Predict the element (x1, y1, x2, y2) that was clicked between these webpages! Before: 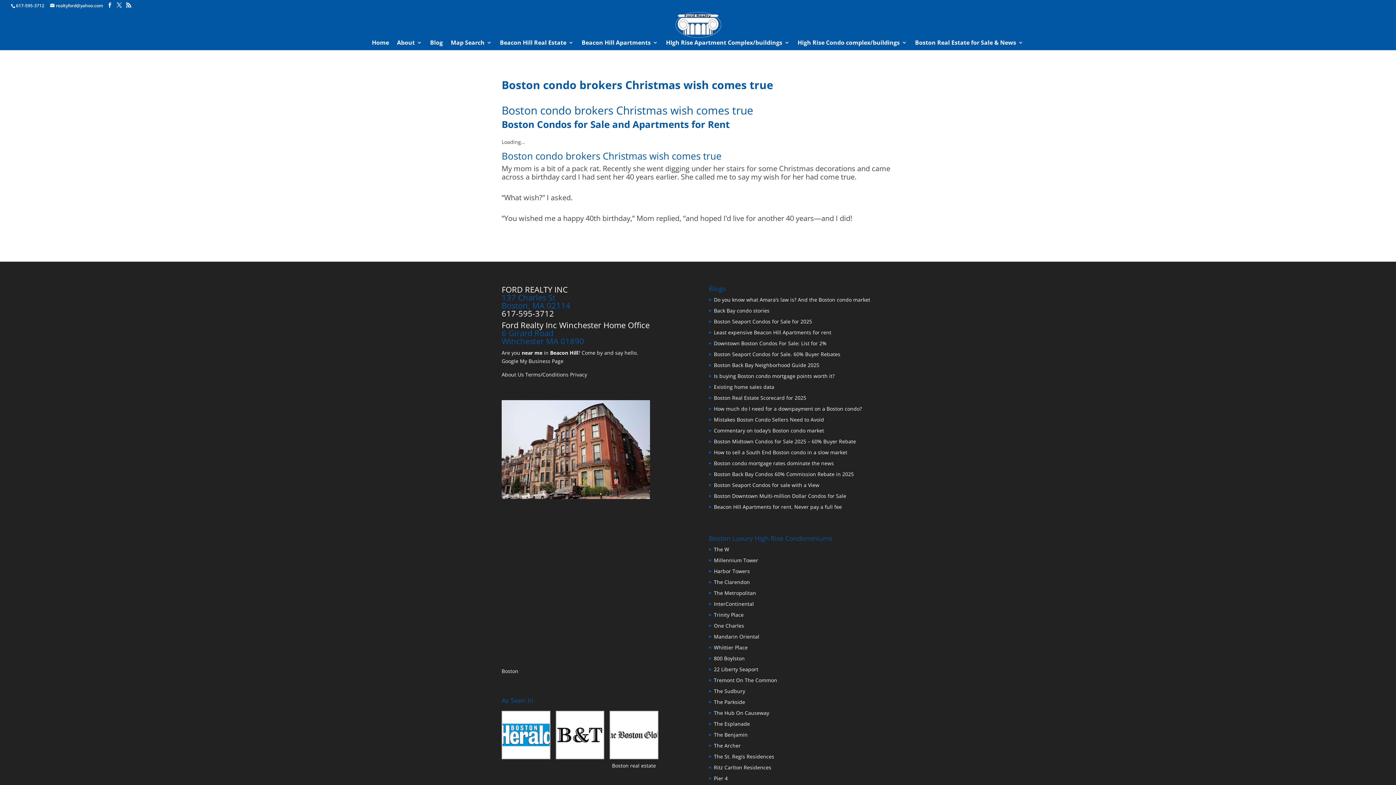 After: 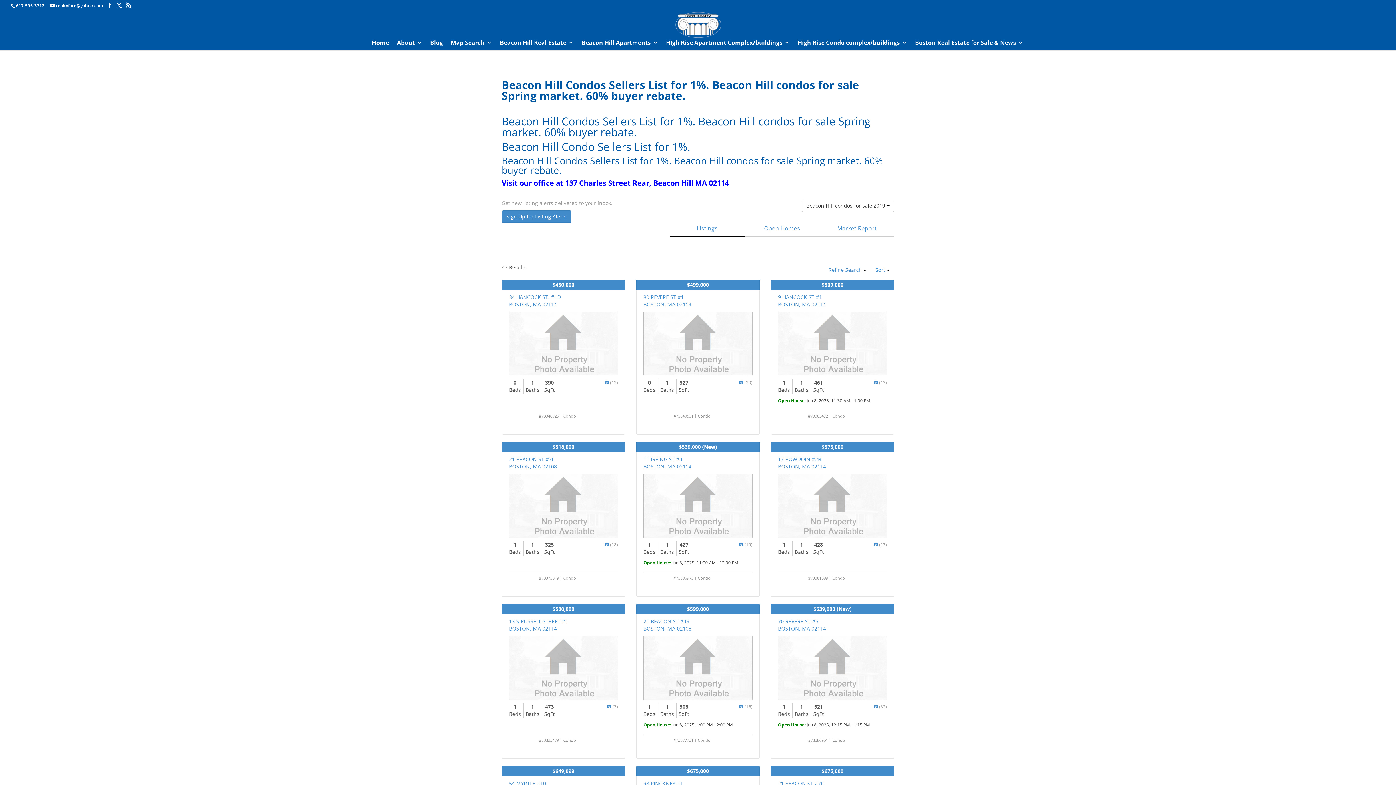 Action: label: Boston condo brokers Christmas wish comes true bbox: (501, 102, 753, 117)